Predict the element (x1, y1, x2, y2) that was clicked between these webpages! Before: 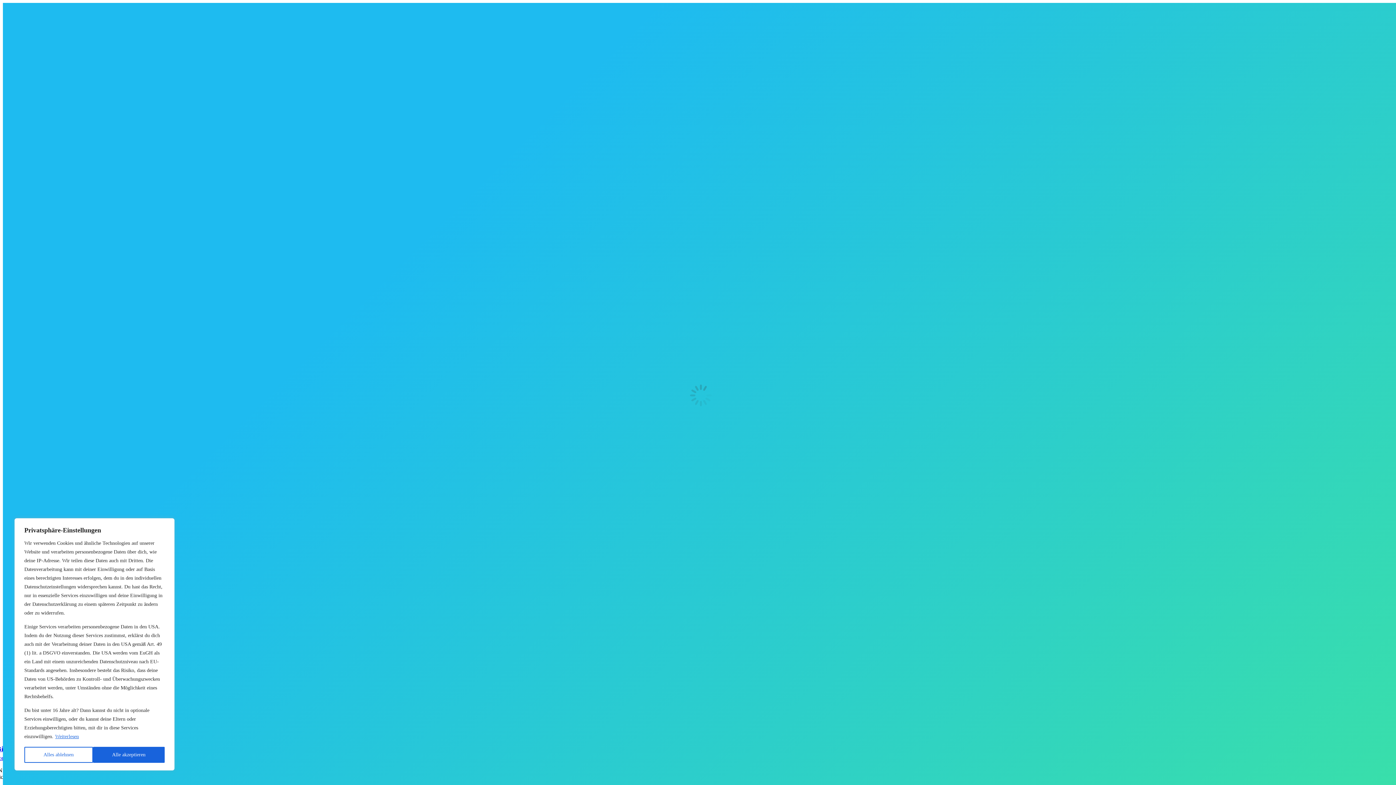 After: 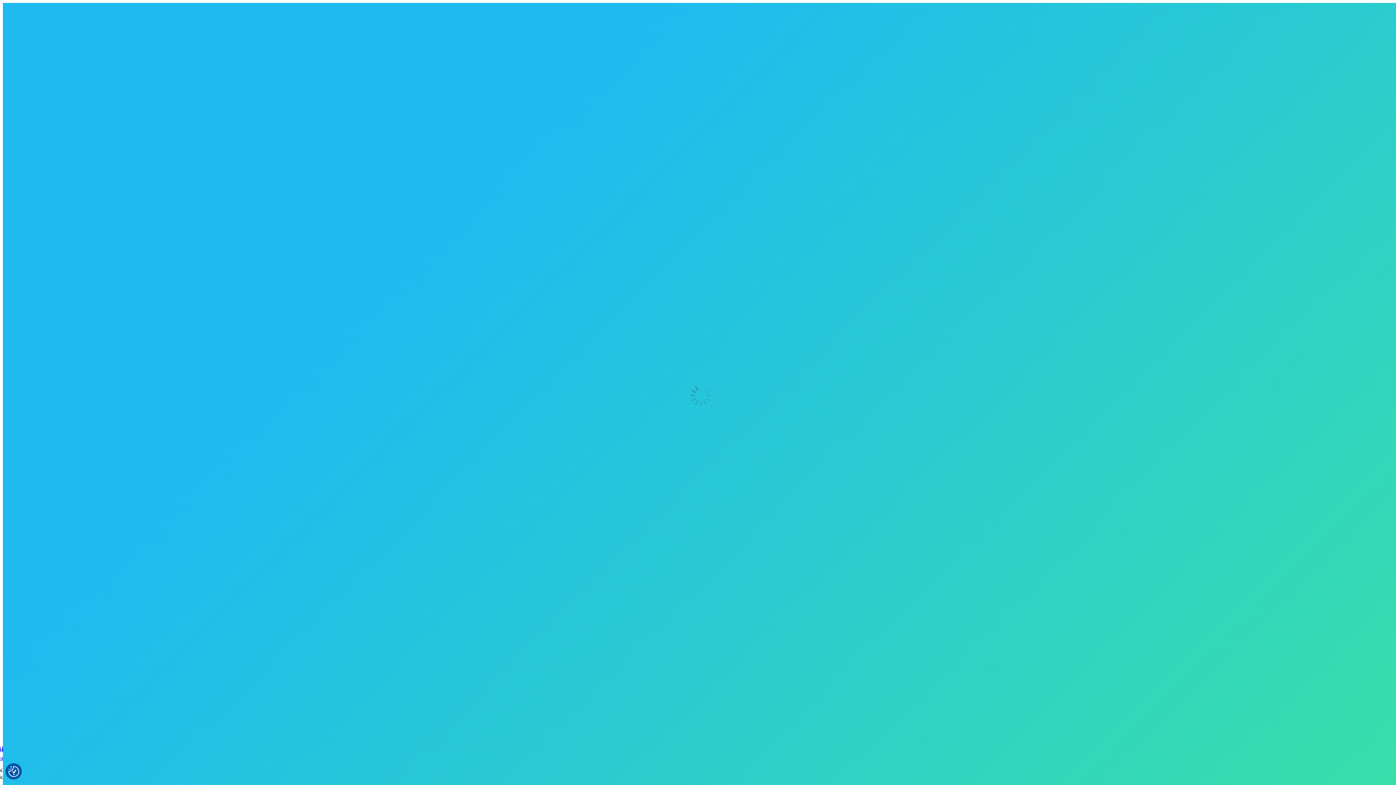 Action: bbox: (24, 747, 92, 763) label: Alles ablehnen